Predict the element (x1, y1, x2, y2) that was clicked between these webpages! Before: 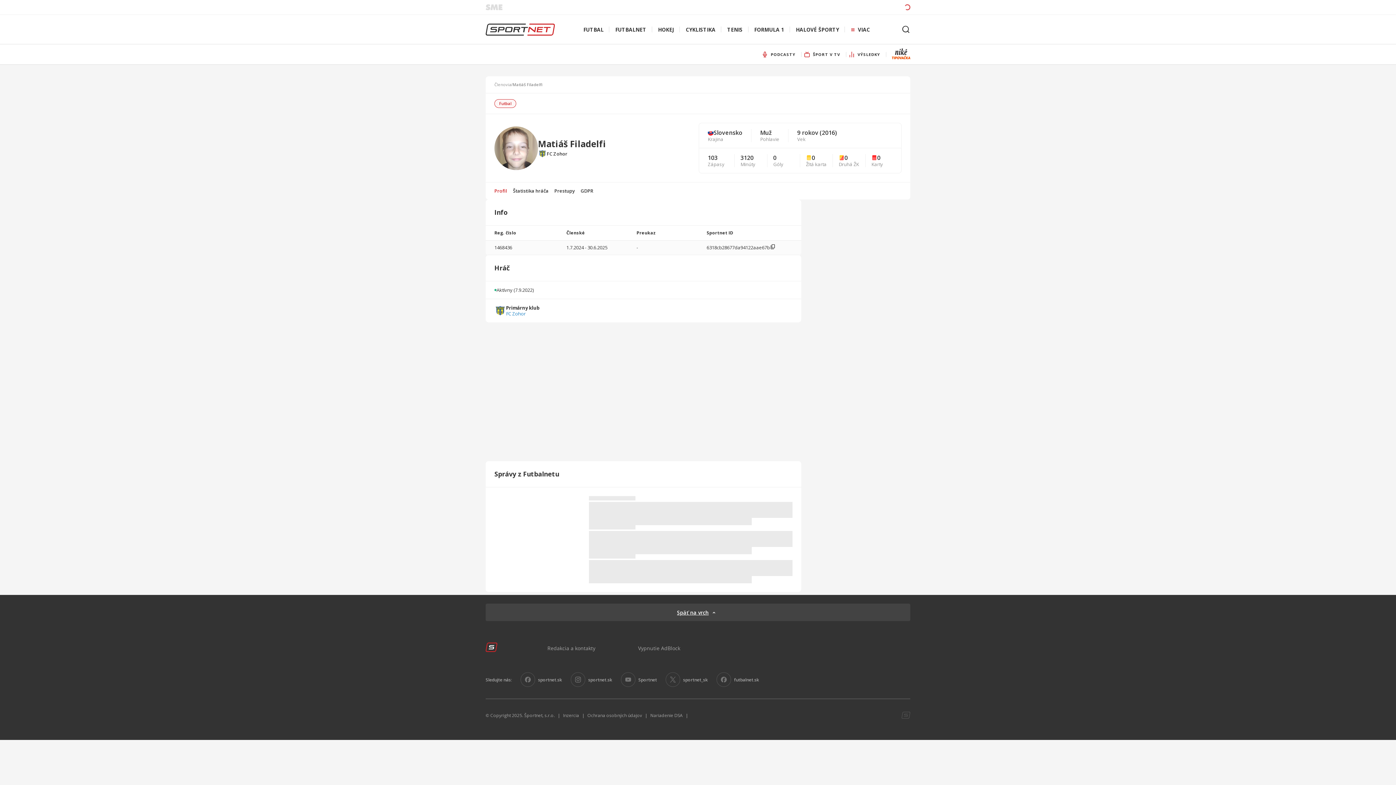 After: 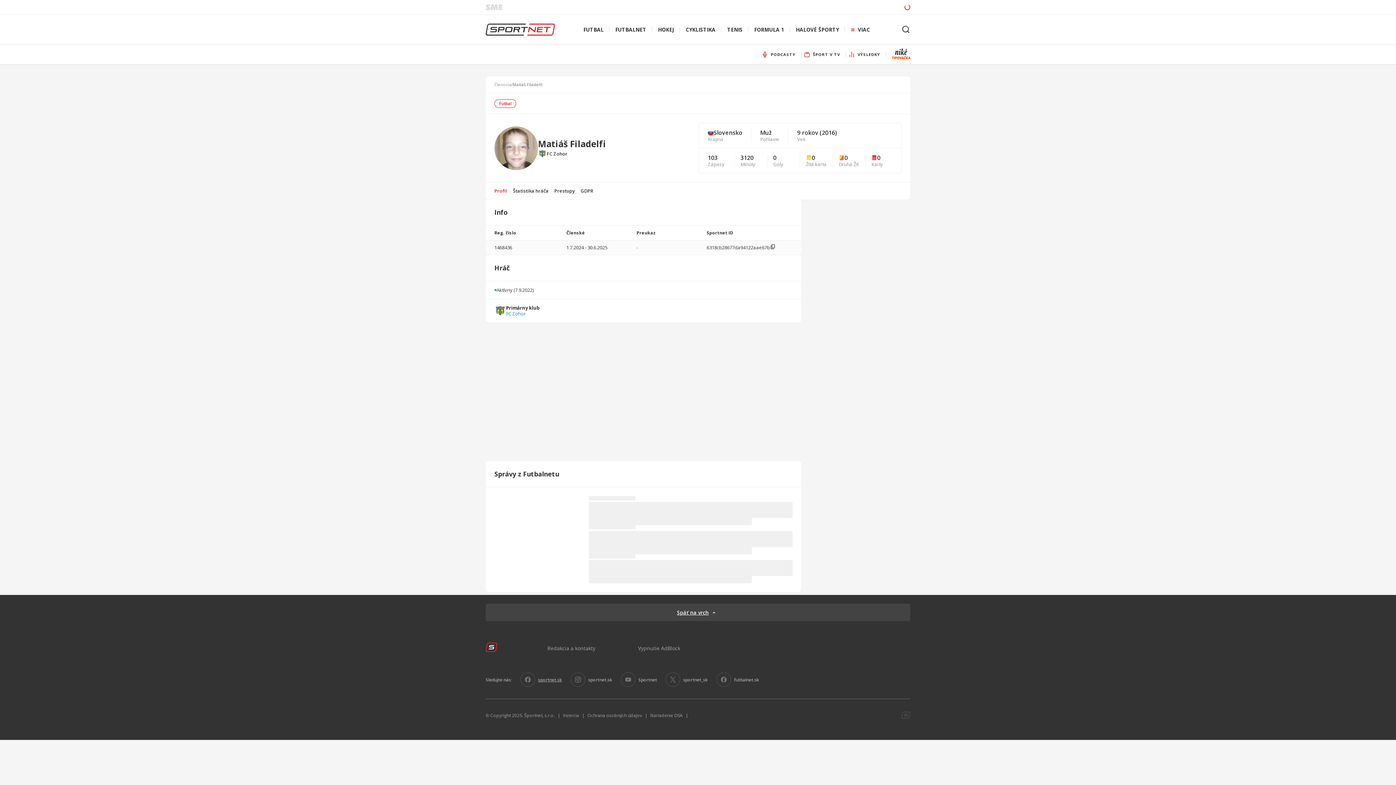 Action: label: sportnet.sk bbox: (520, 672, 562, 687)